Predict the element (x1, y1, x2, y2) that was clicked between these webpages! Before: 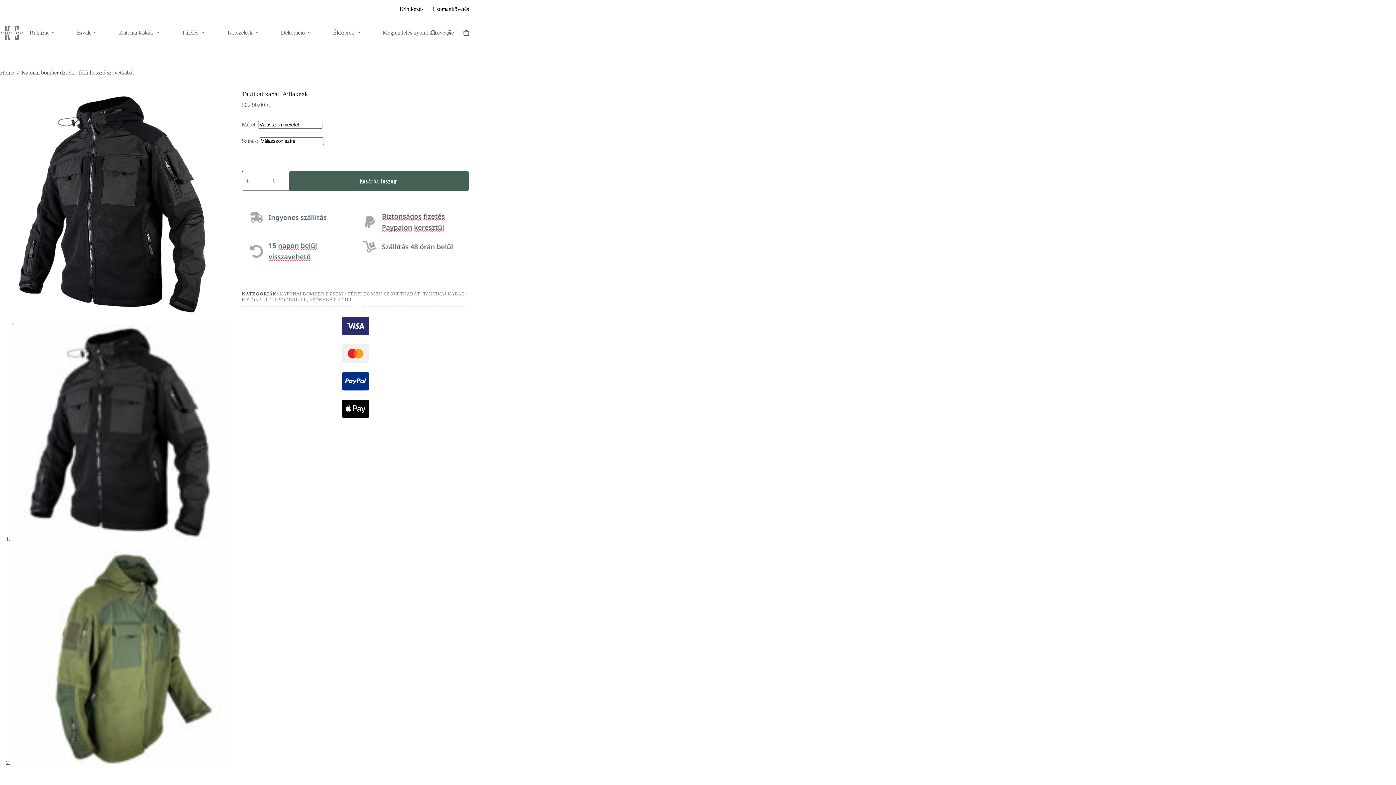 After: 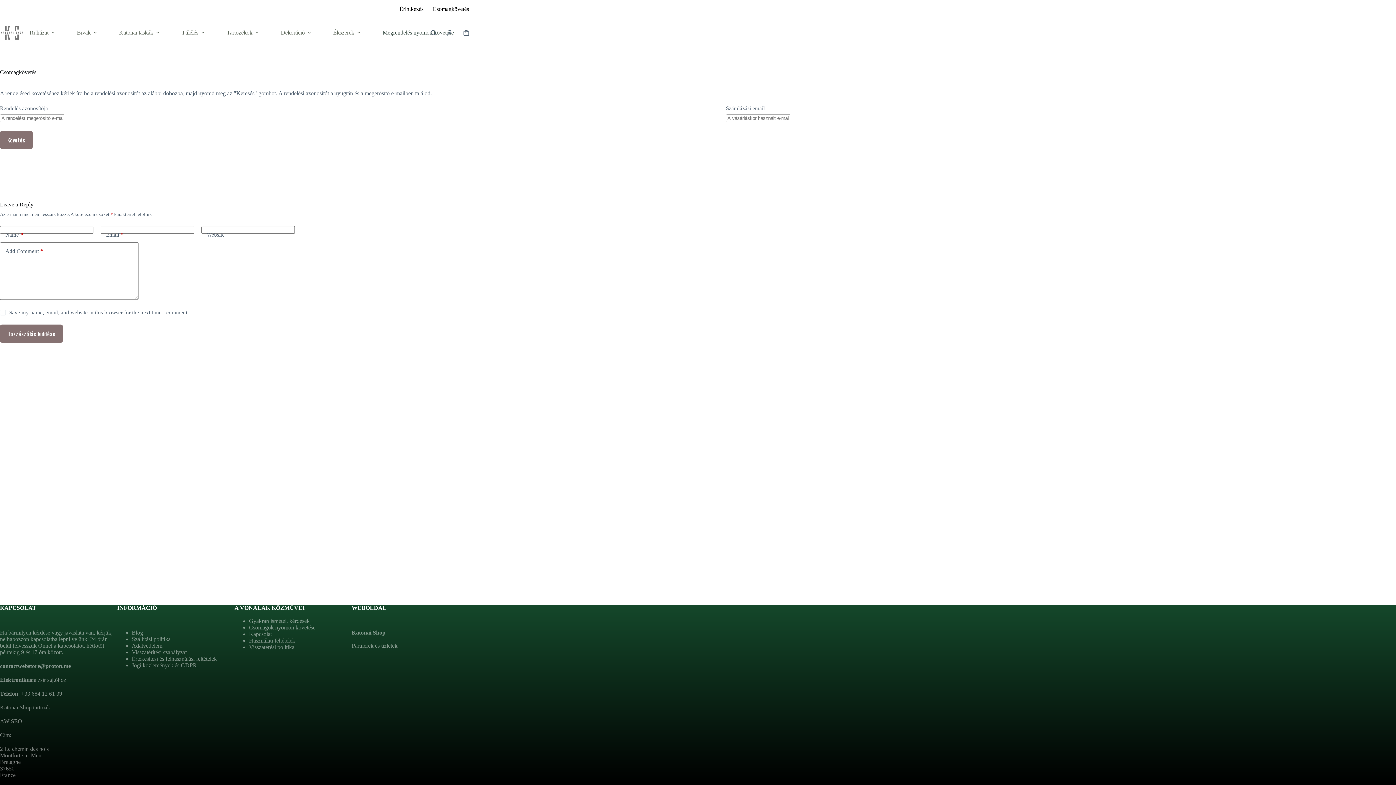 Action: label: Megrendelés nyomon követése bbox: (377, 18, 459, 47)